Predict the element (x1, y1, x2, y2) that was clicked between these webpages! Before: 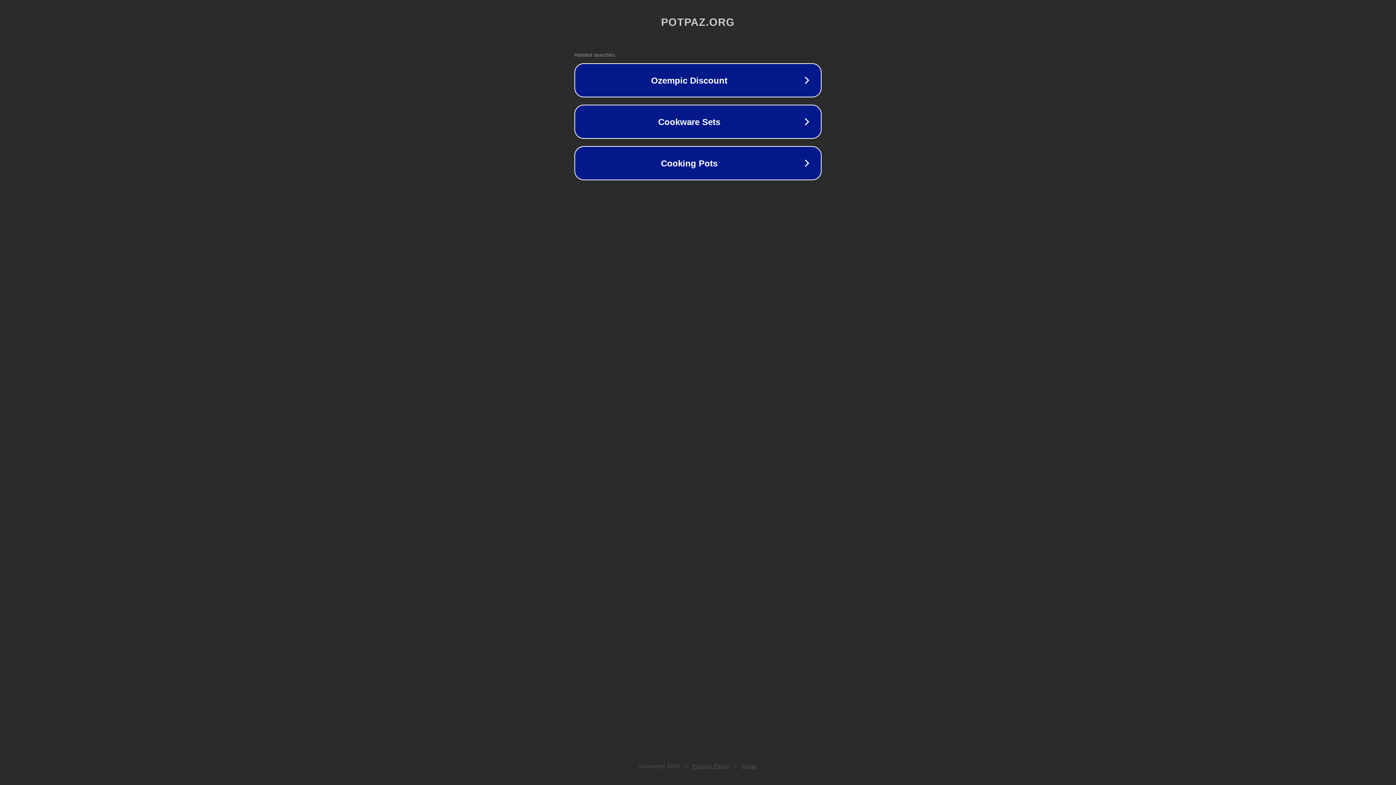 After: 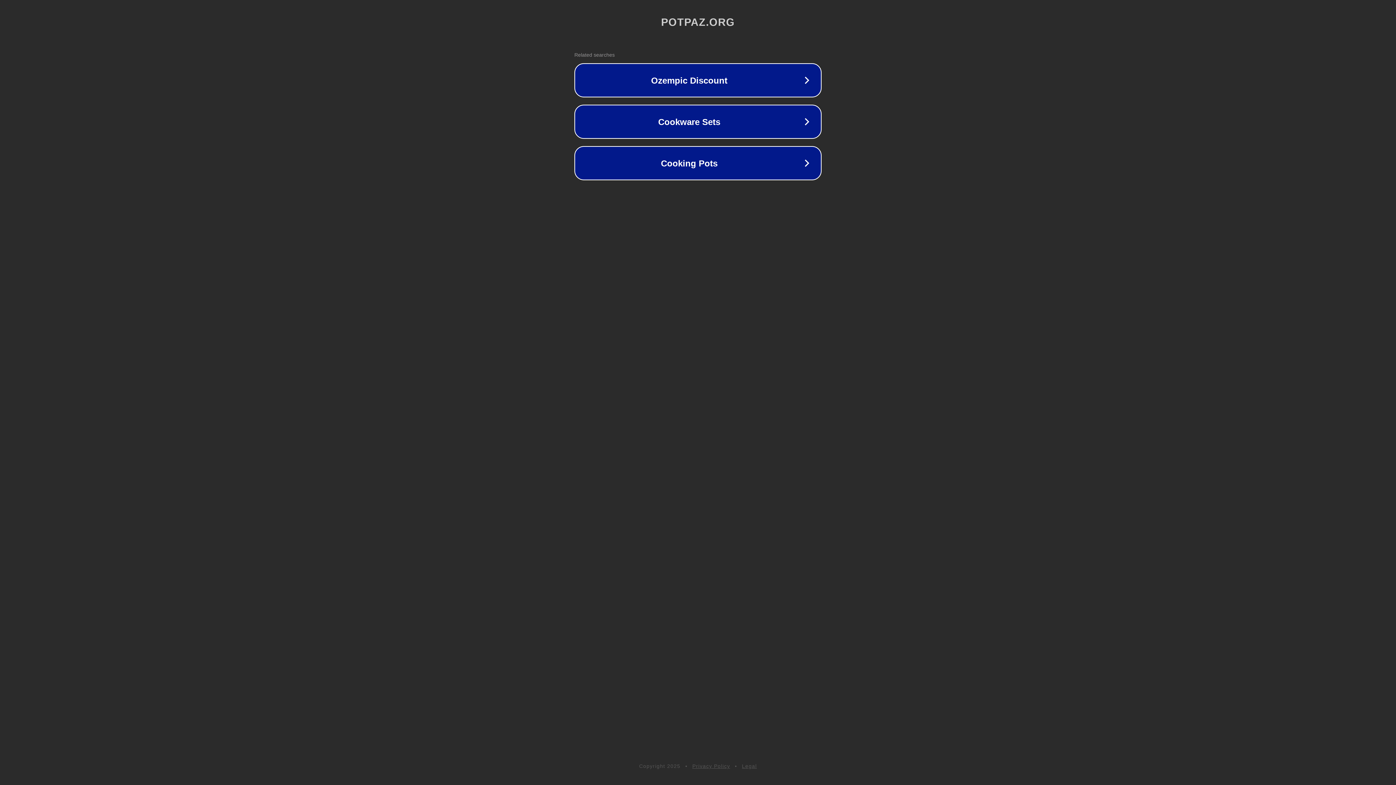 Action: bbox: (692, 763, 730, 769) label: Privacy Policy